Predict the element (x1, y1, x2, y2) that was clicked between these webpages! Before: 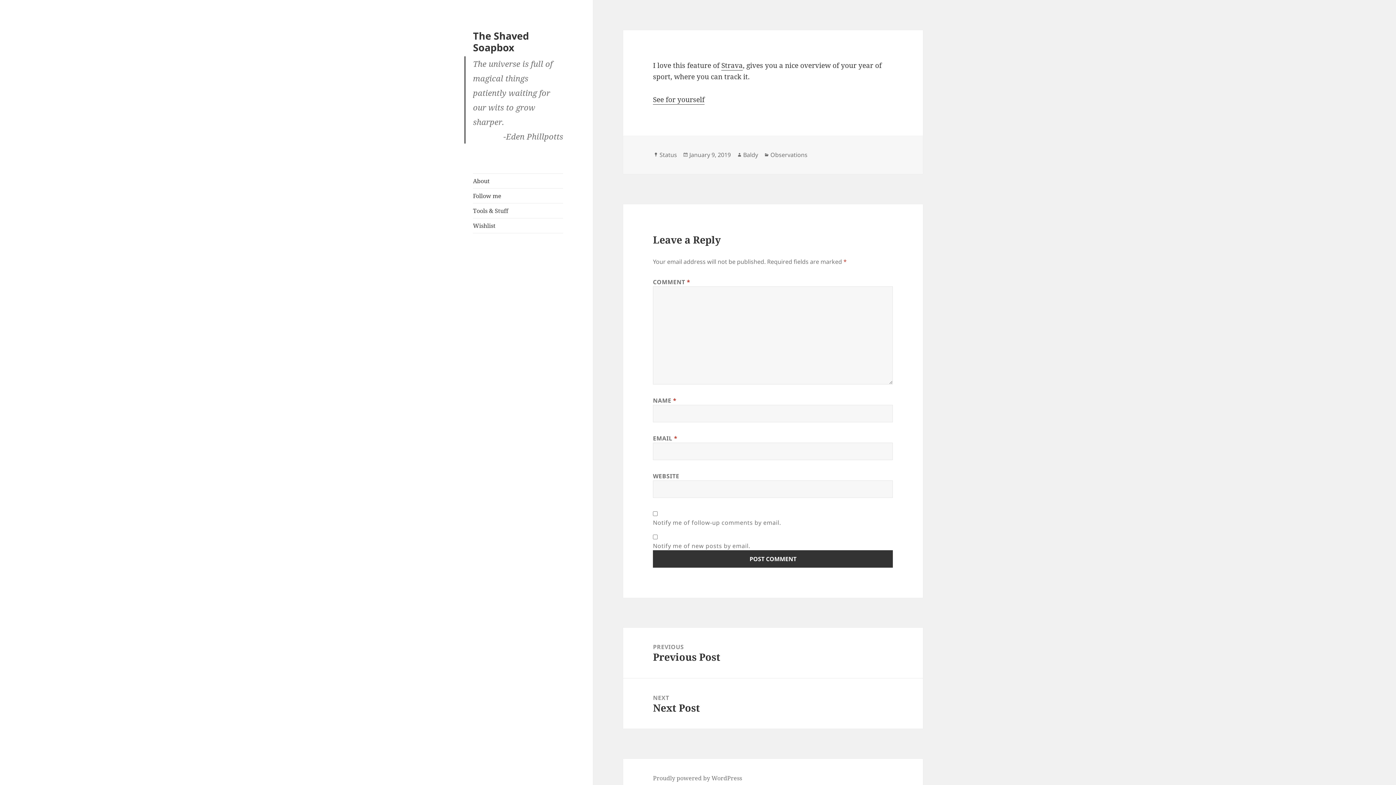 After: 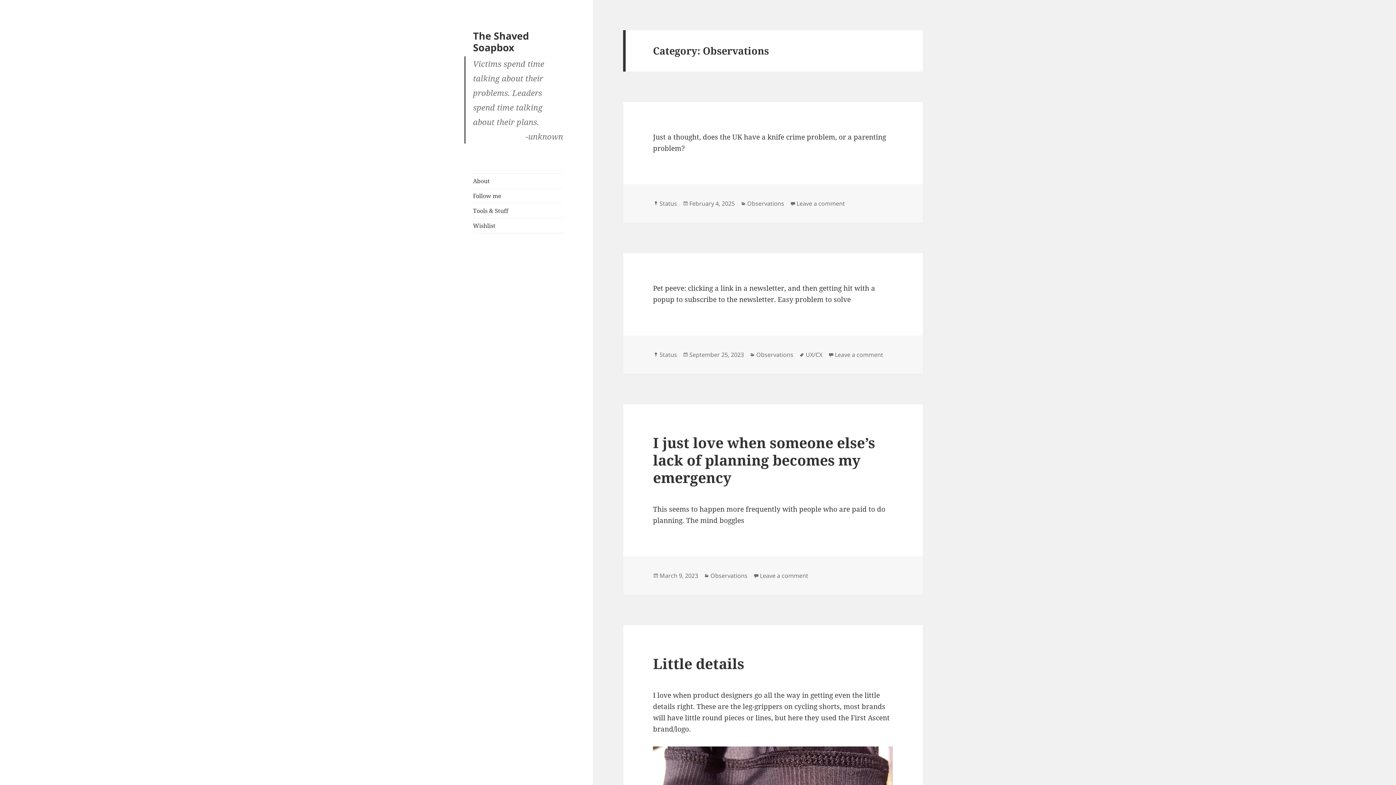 Action: bbox: (770, 150, 807, 159) label: Observations